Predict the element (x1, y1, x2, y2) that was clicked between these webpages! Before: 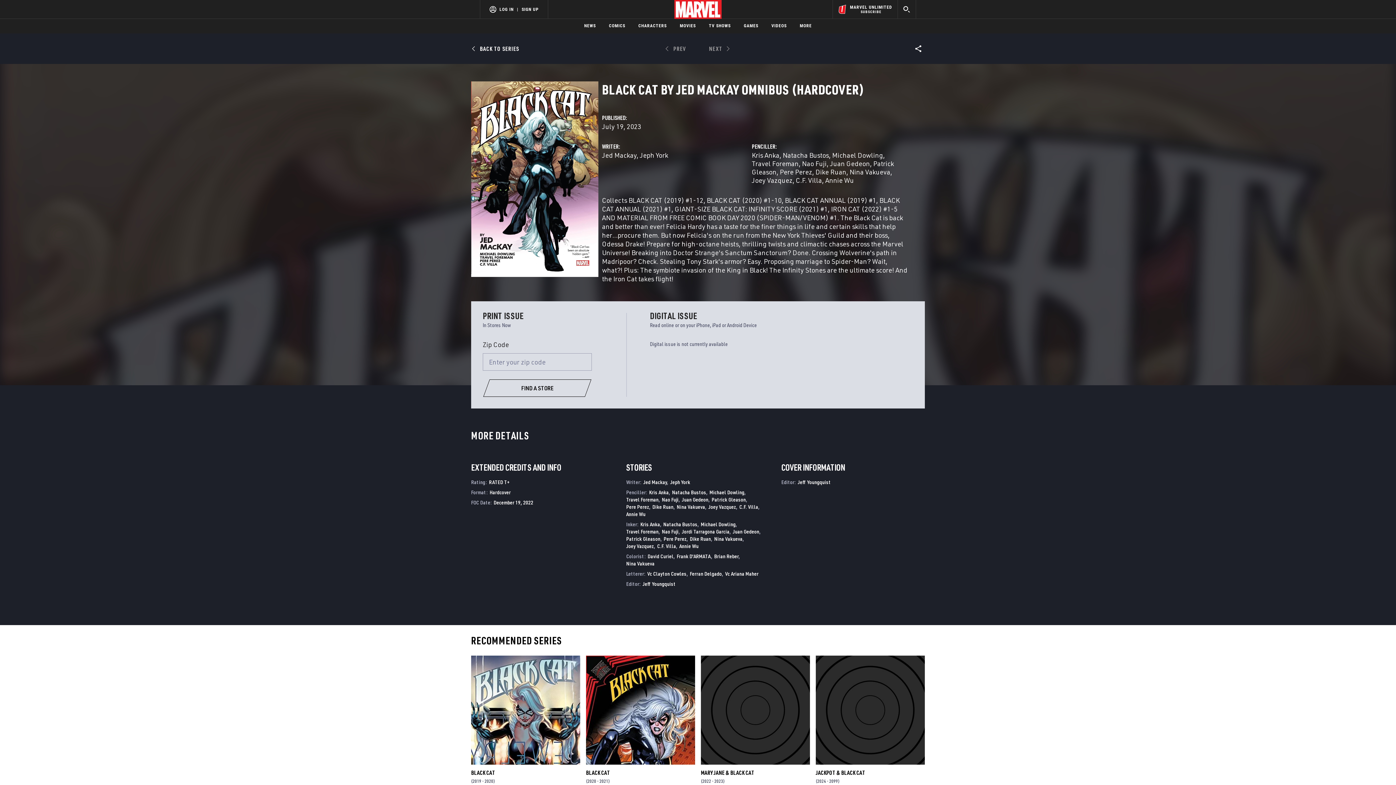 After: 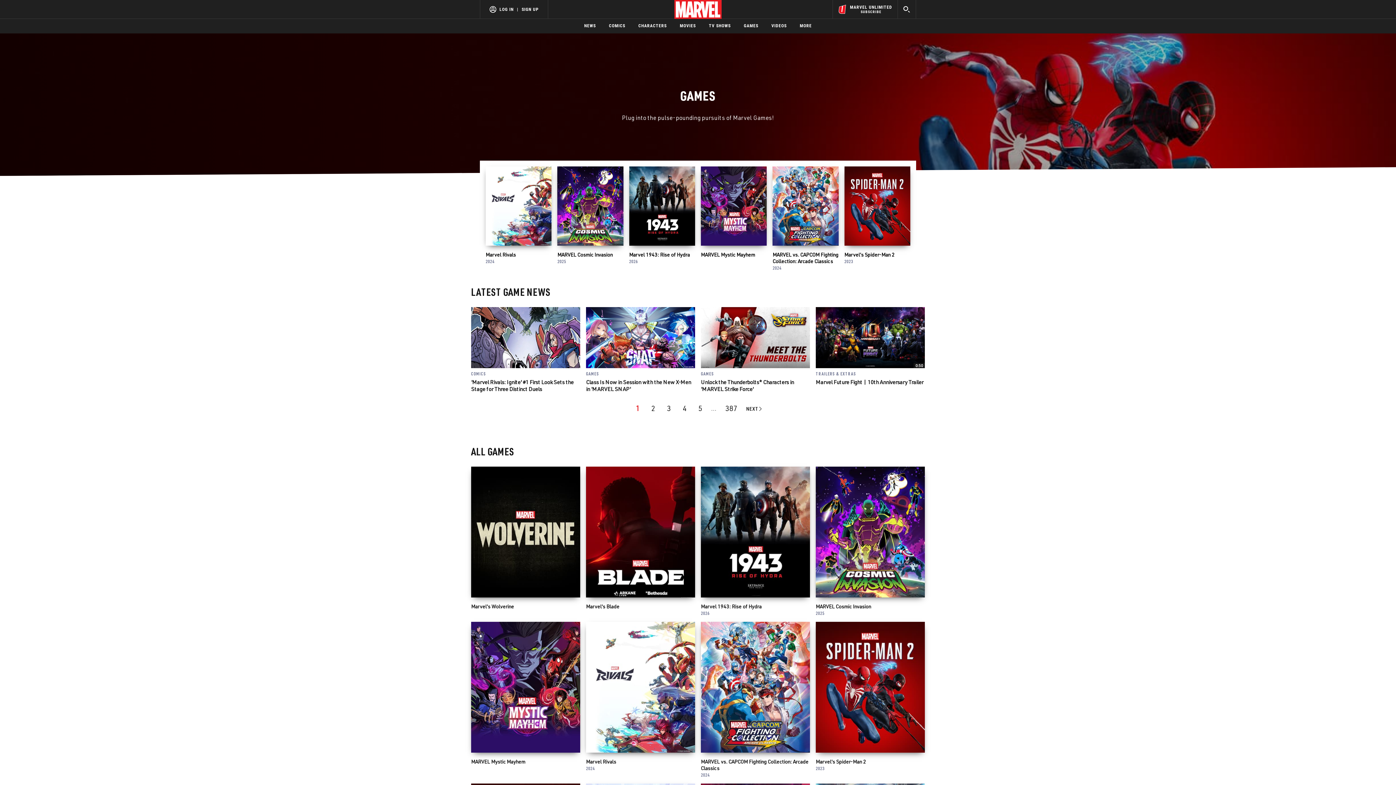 Action: bbox: (744, 18, 758, 33) label: GAMES